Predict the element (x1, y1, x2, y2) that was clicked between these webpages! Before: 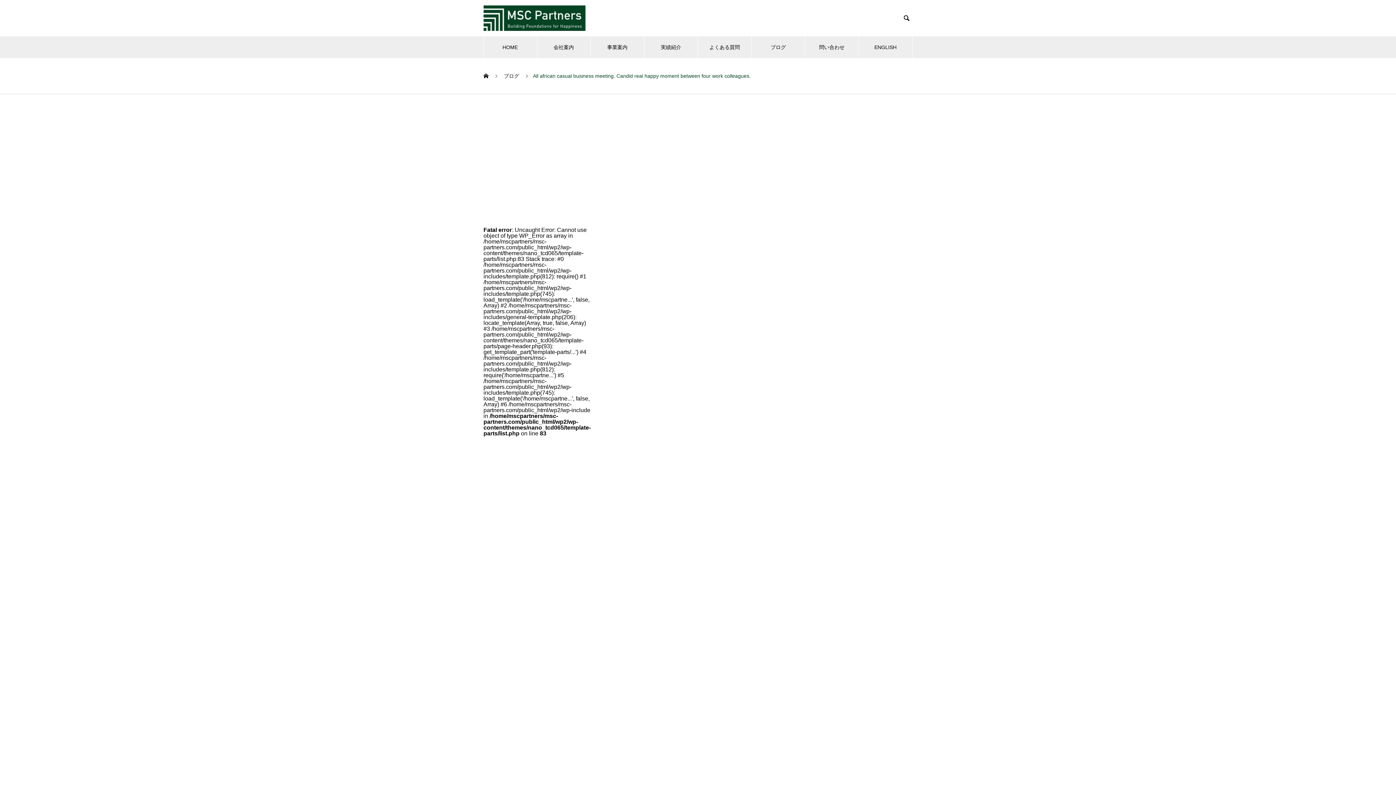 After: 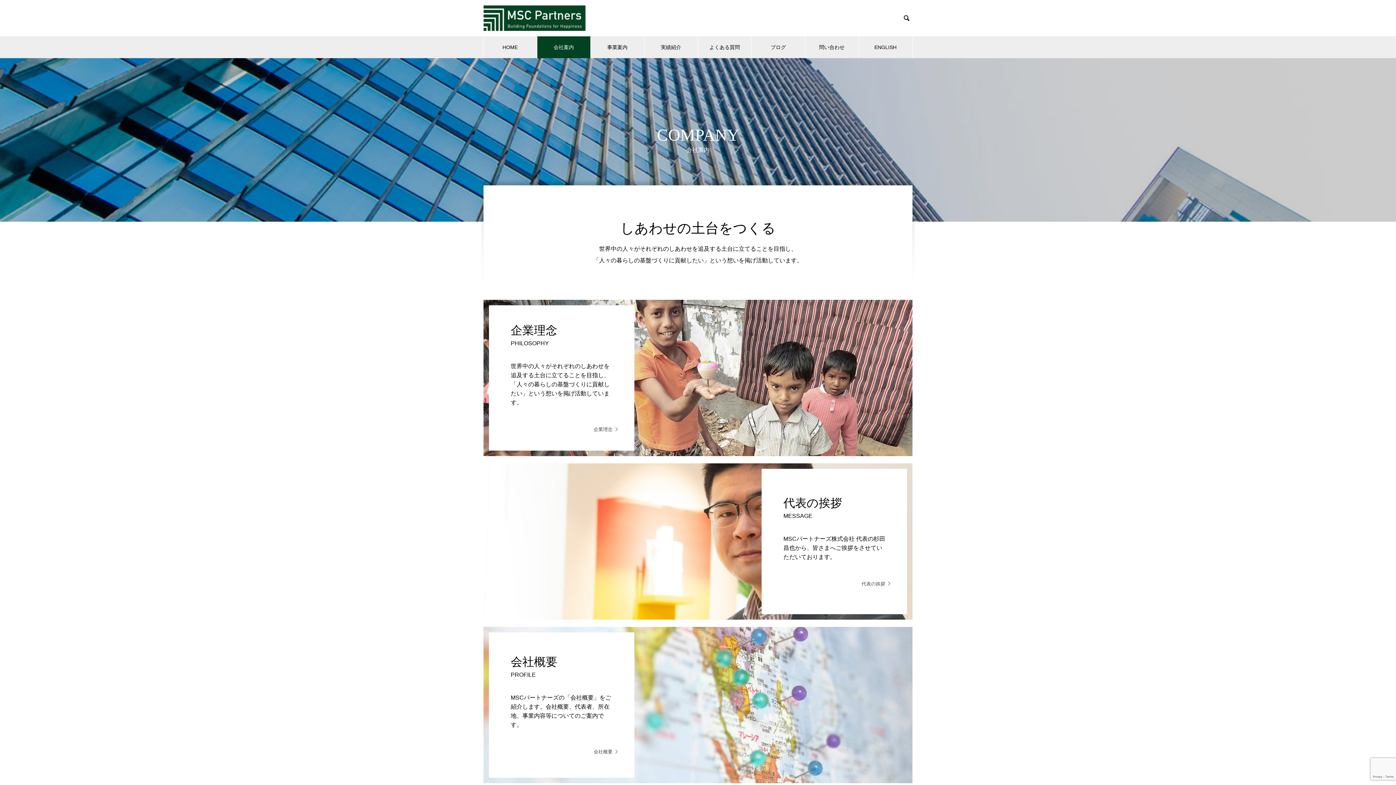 Action: label: 会社案内 bbox: (537, 36, 590, 58)